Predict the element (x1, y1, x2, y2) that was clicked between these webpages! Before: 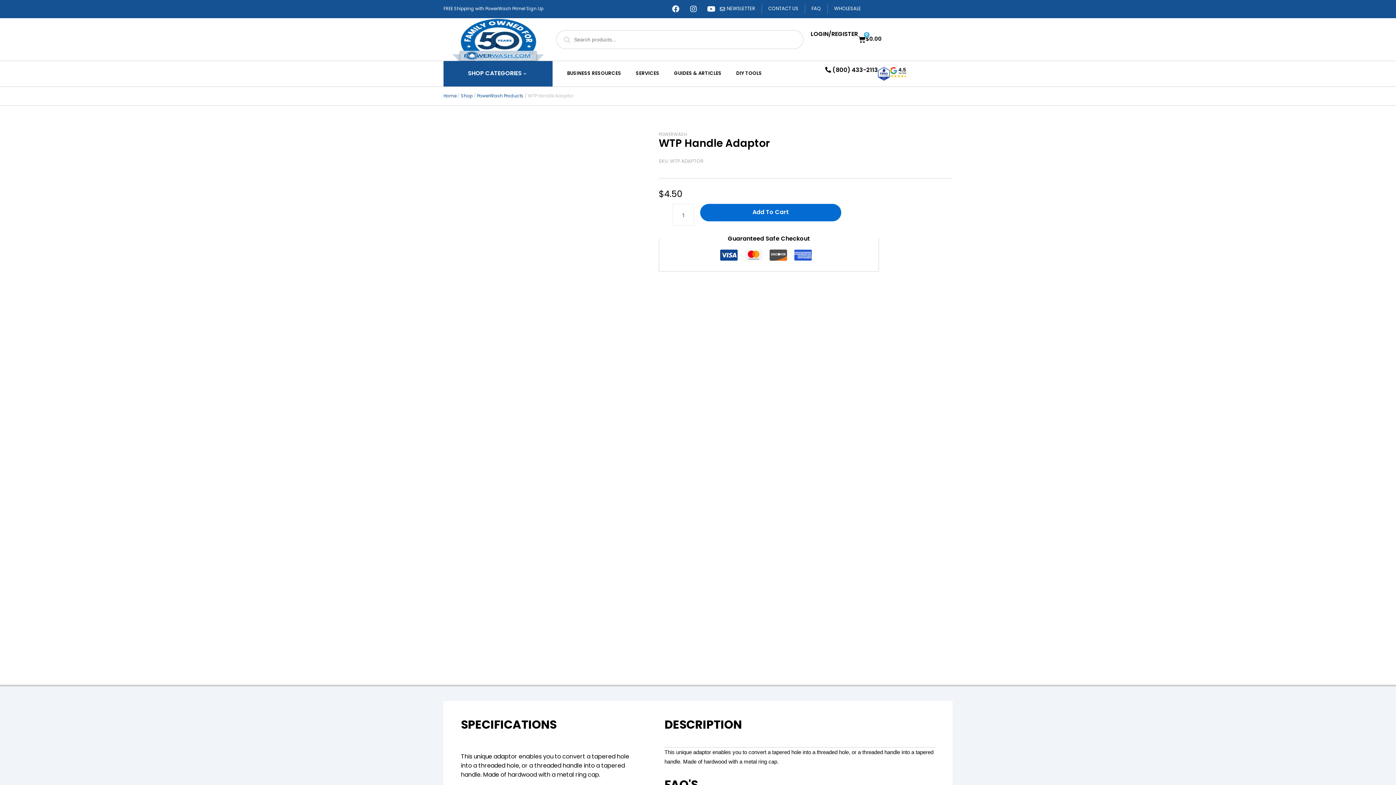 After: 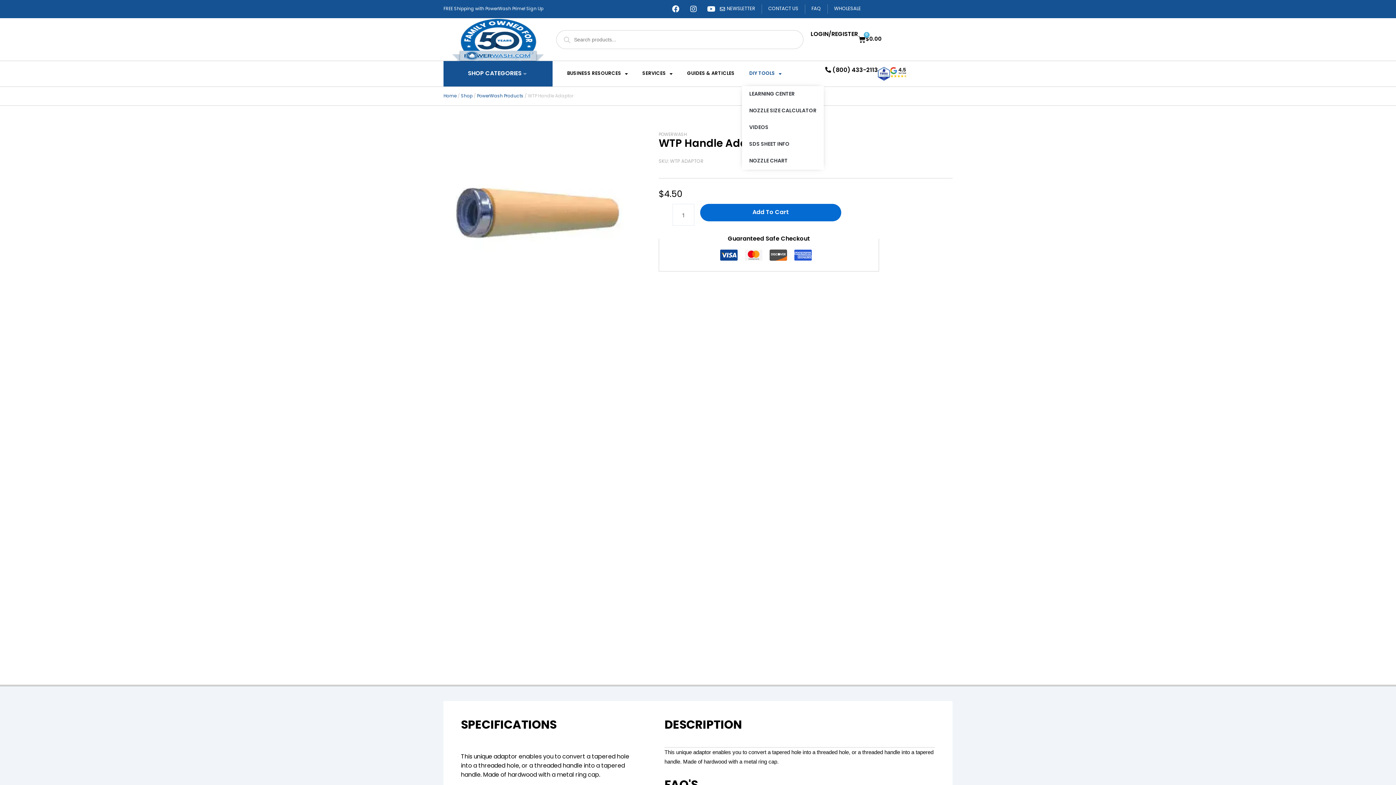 Action: bbox: (729, 61, 769, 86) label: DIY TOOLS